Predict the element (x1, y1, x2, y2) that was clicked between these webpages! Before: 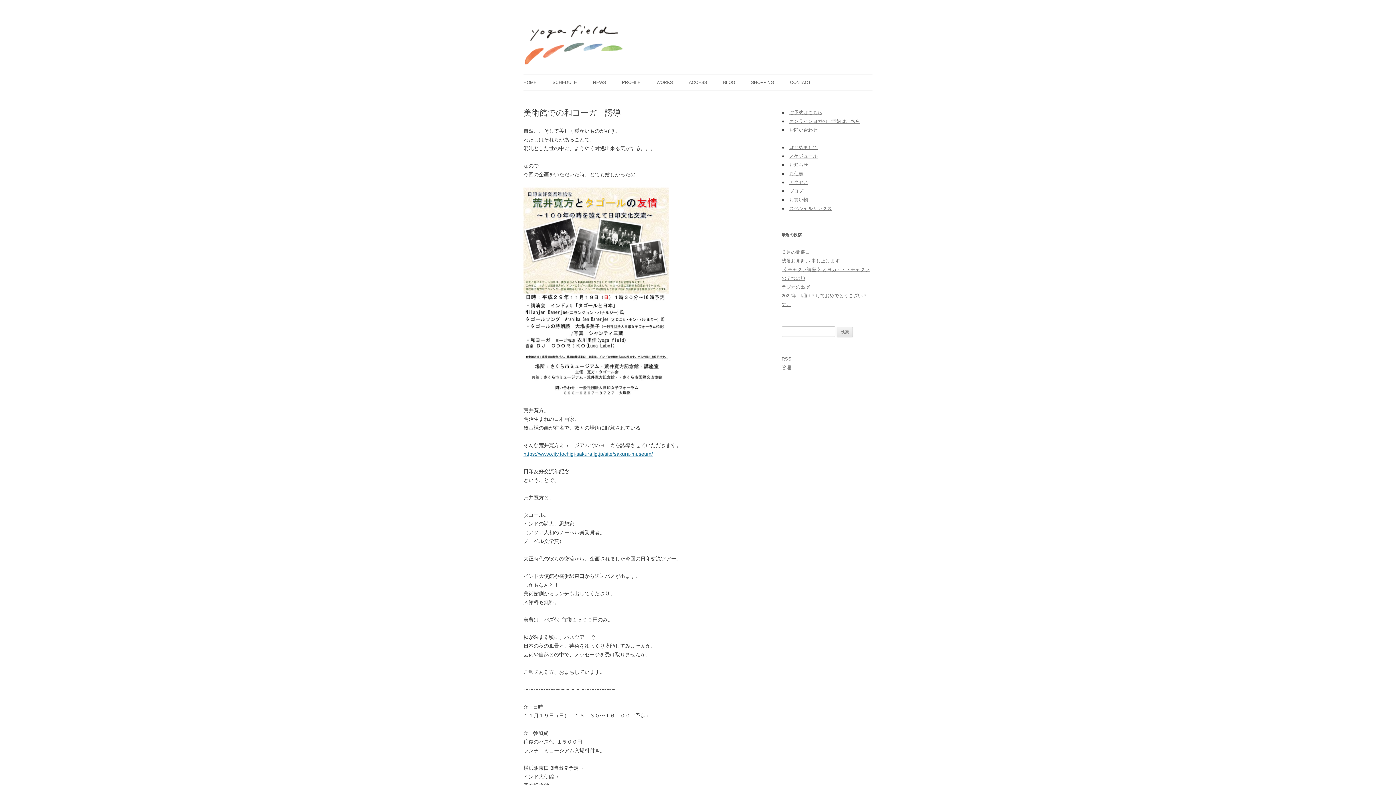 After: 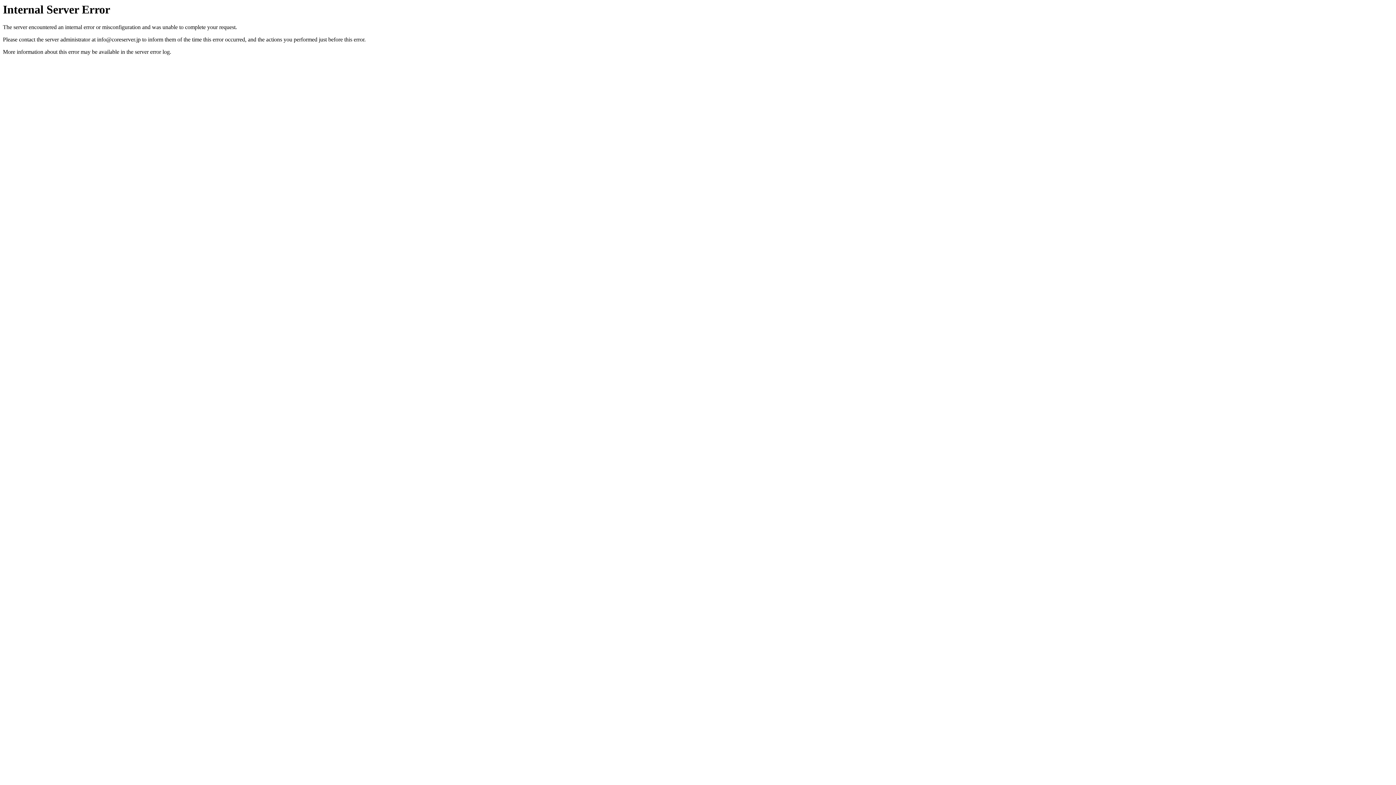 Action: label: RSS bbox: (781, 356, 791, 361)